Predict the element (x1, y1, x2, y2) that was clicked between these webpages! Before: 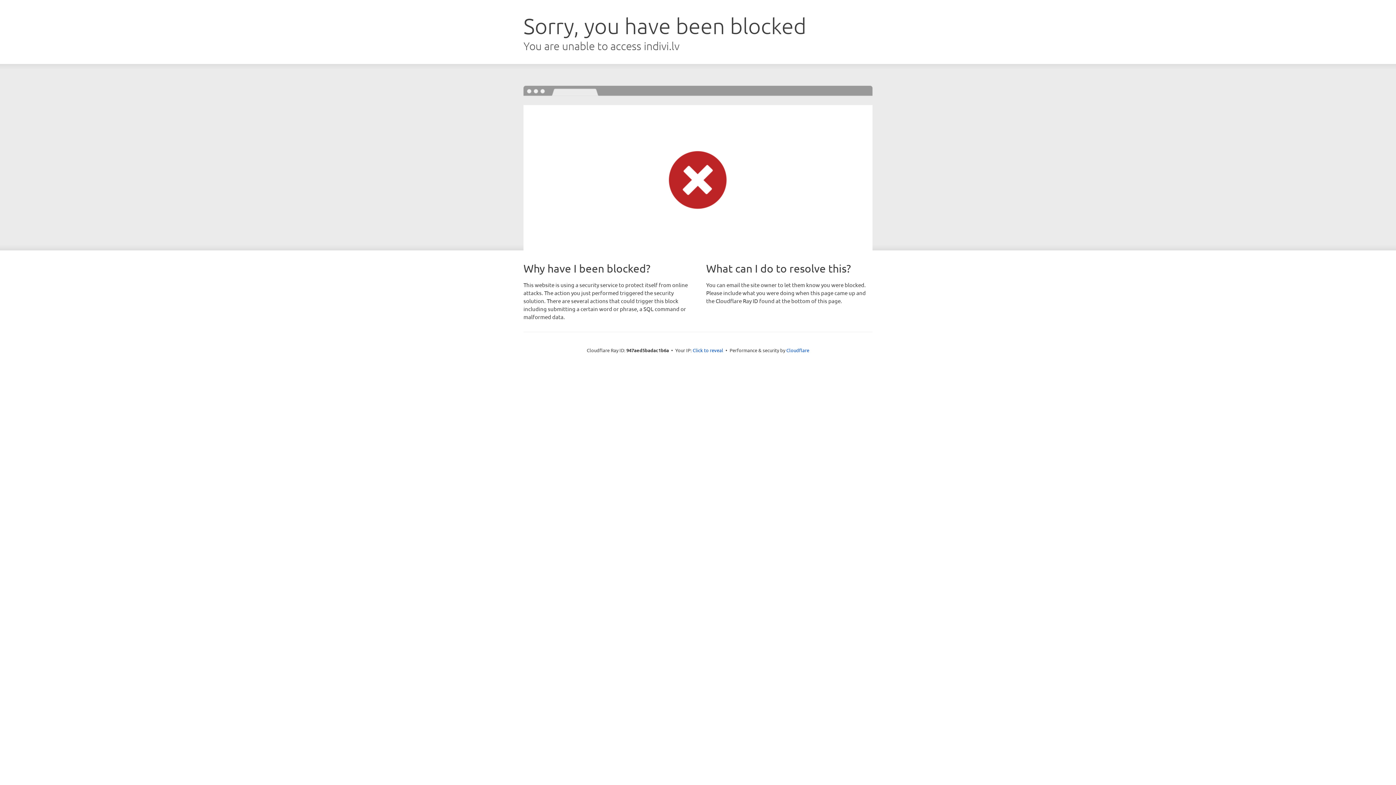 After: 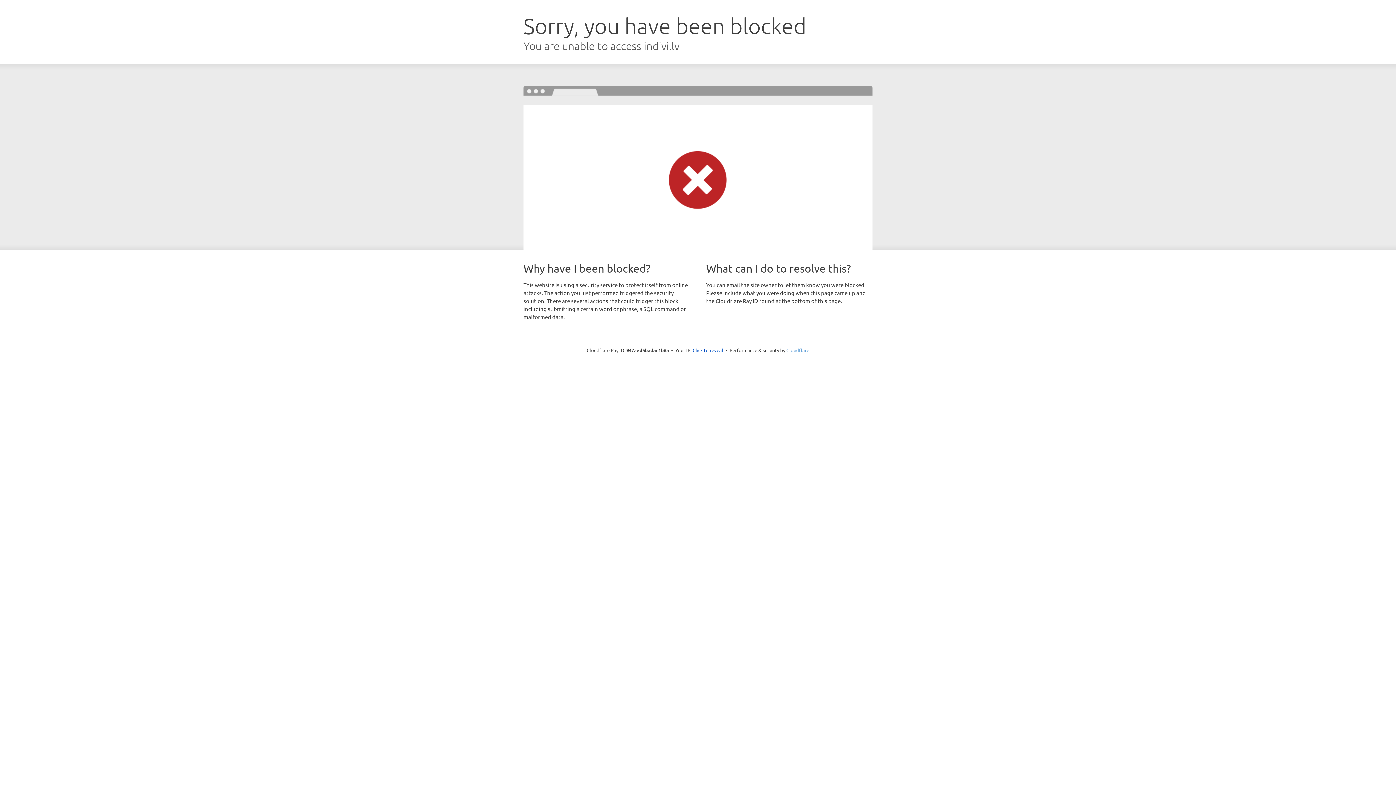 Action: label: Cloudflare bbox: (786, 347, 809, 353)